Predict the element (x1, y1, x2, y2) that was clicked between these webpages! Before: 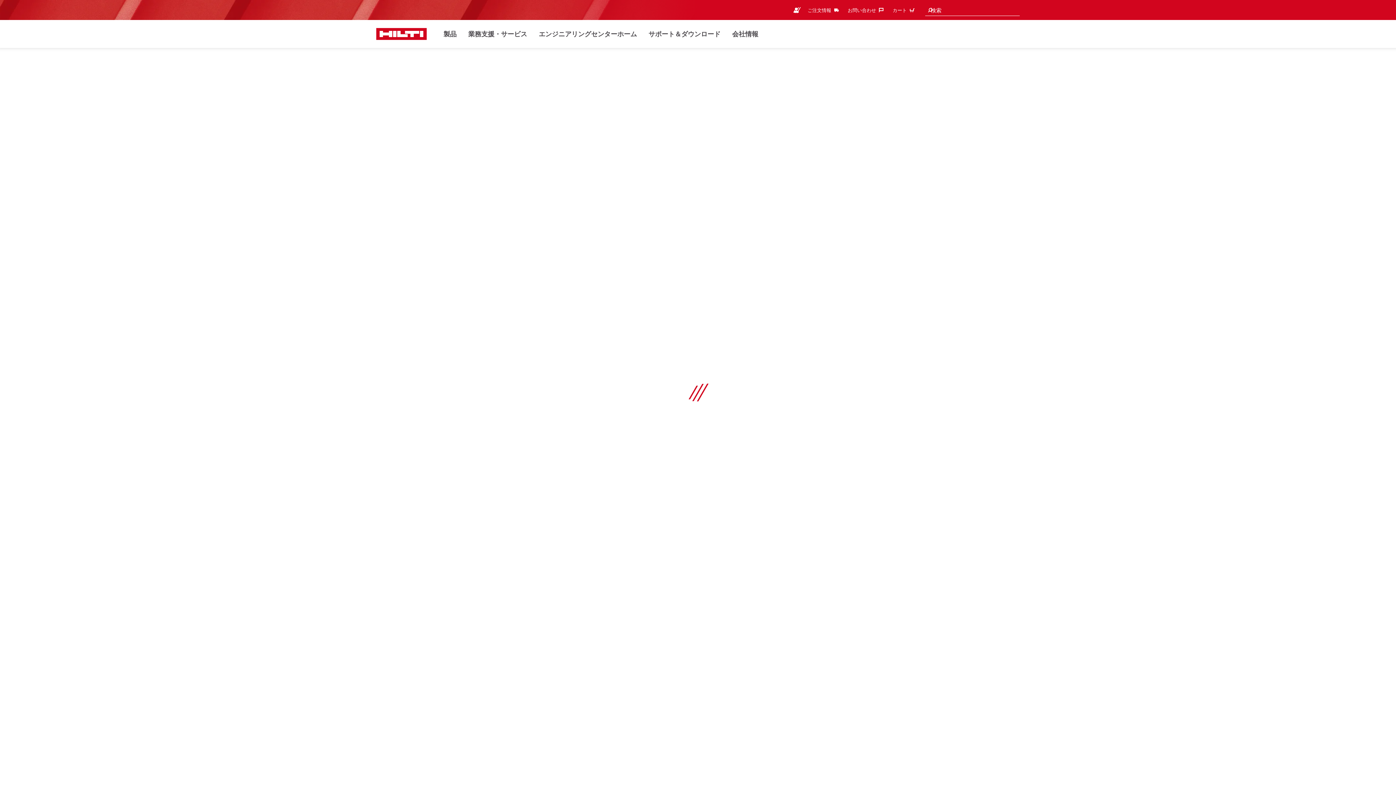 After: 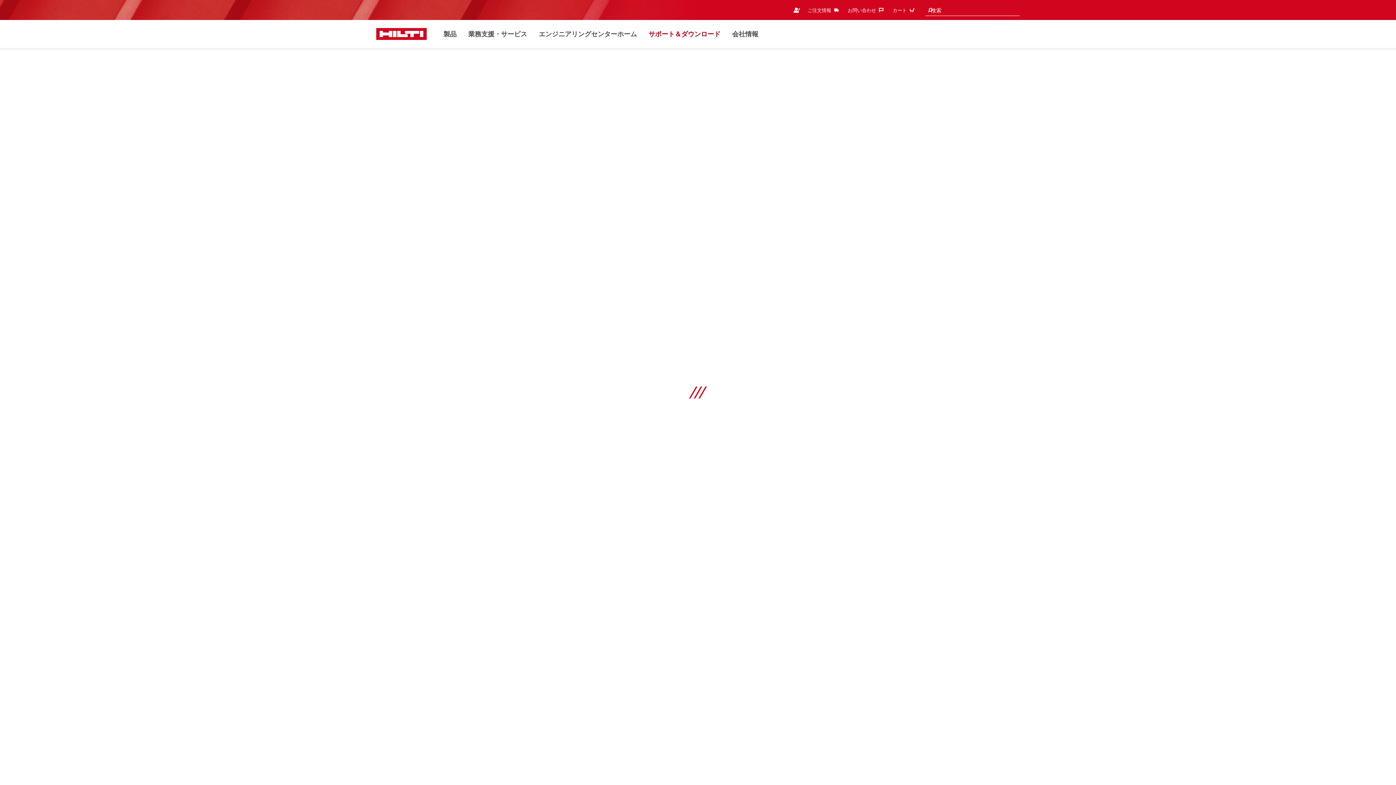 Action: bbox: (648, 28, 721, 40) label: サポート＆ダウンロード